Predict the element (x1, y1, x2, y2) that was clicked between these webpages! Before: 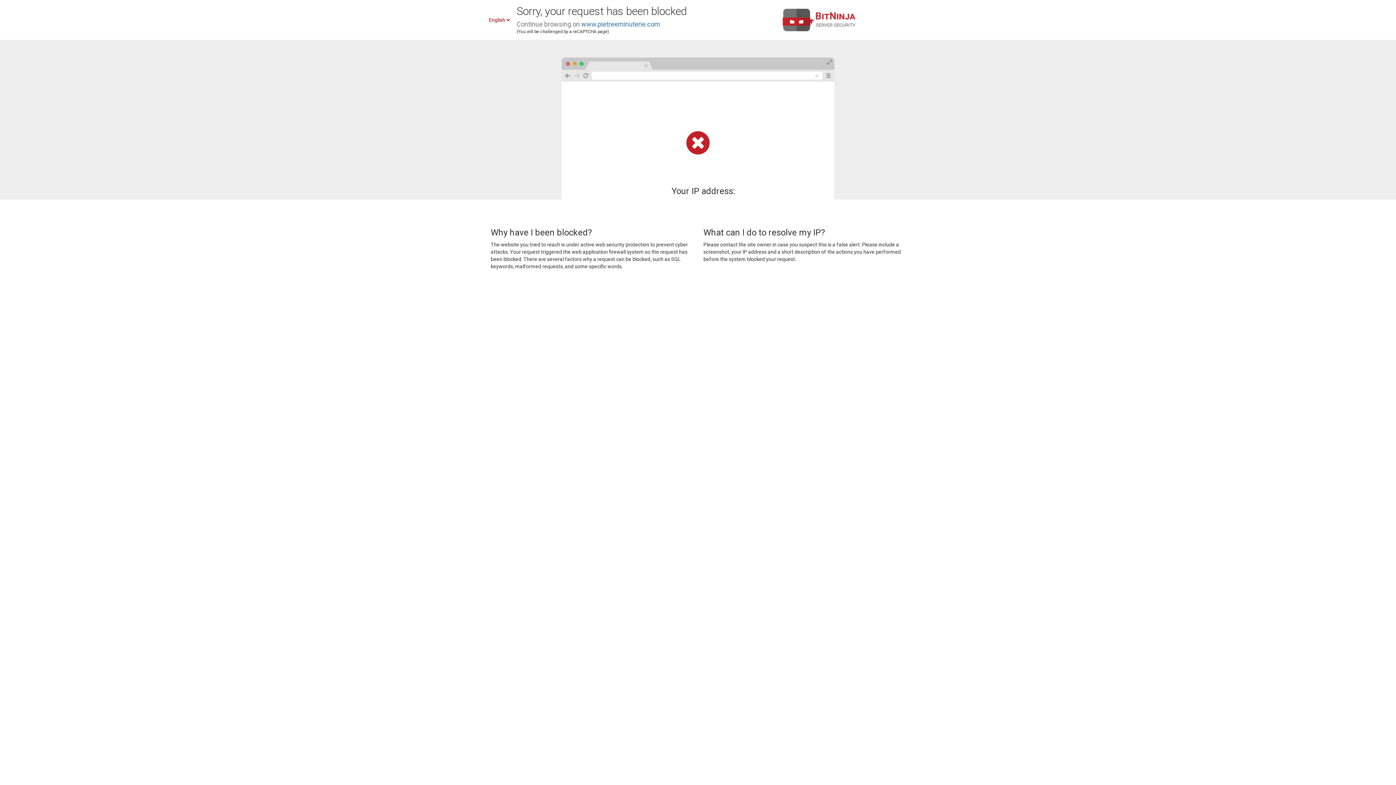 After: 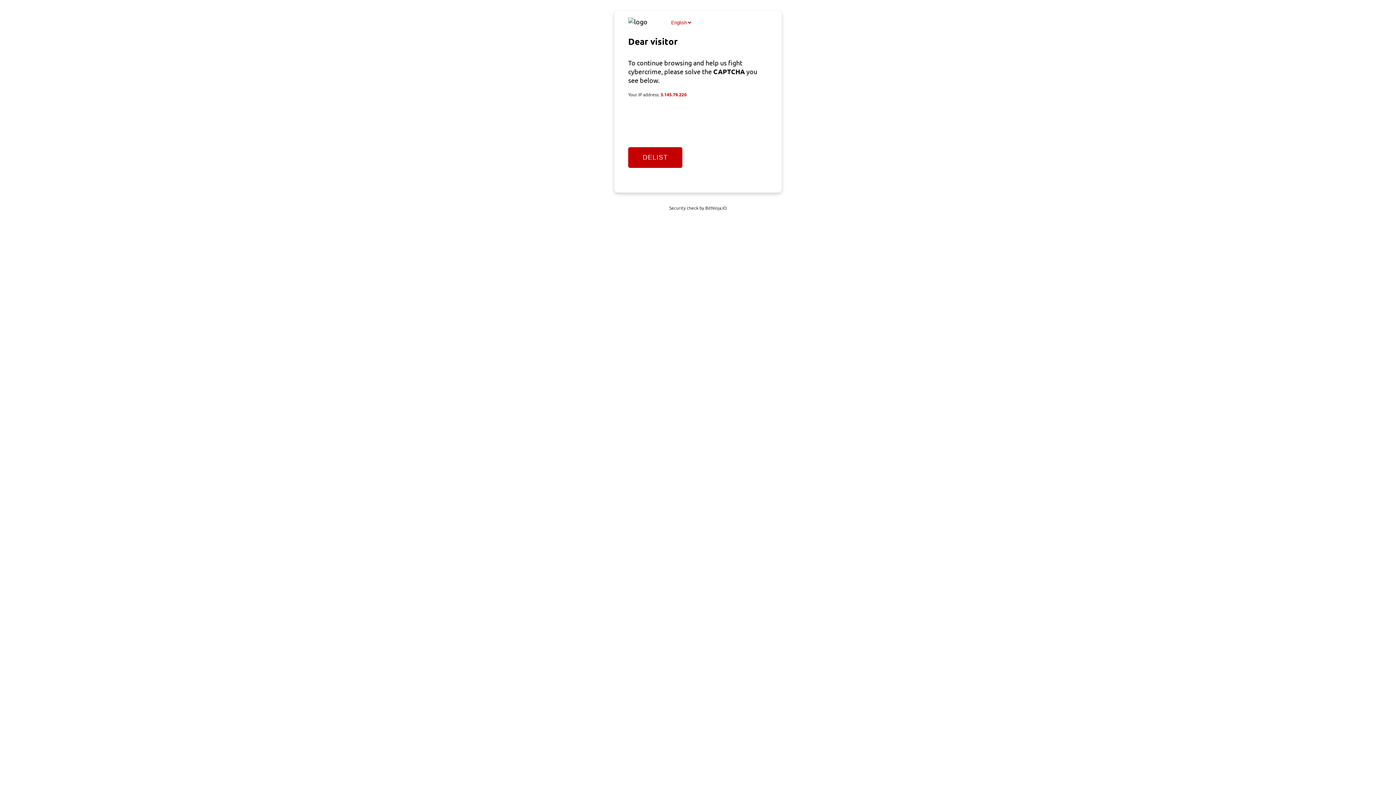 Action: label: www.pietreeminuterie.com bbox: (581, 20, 660, 28)